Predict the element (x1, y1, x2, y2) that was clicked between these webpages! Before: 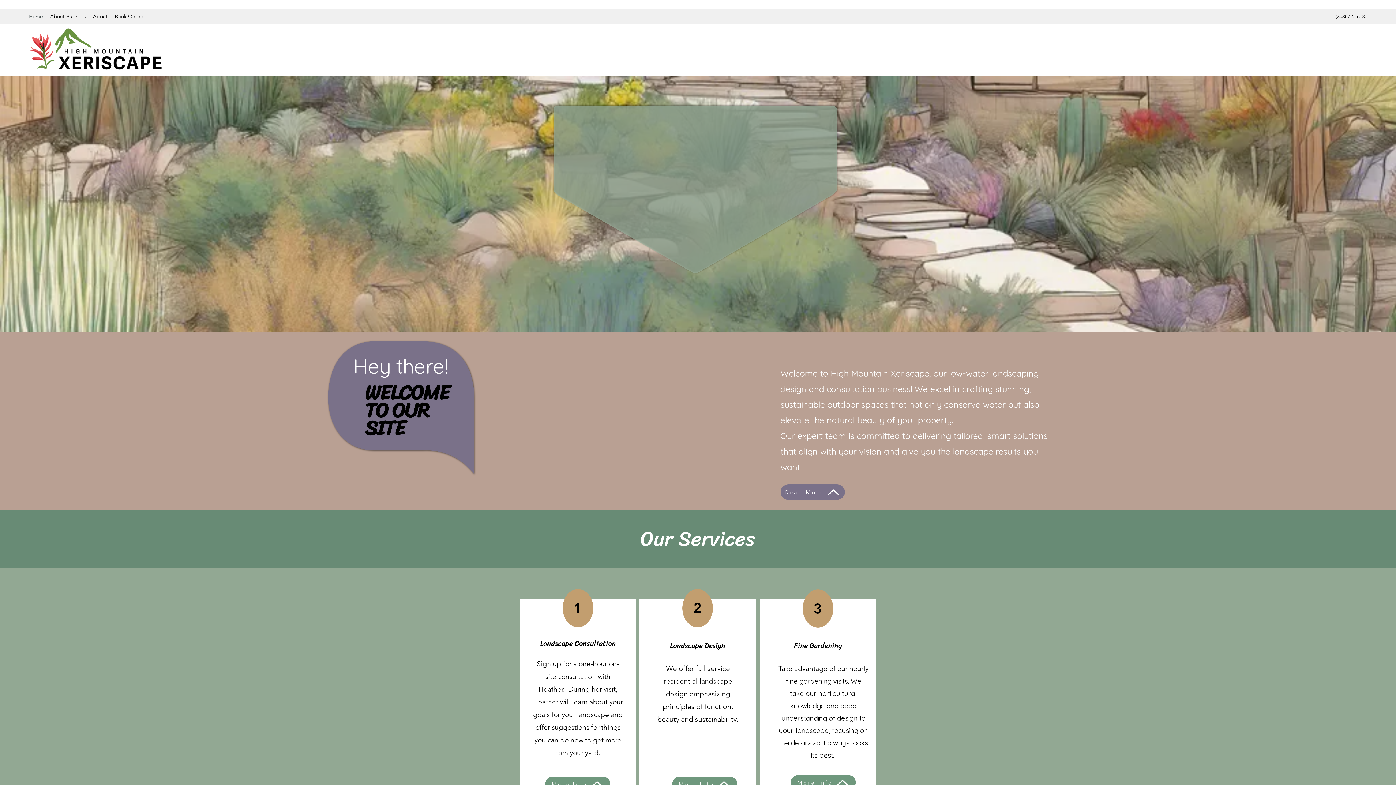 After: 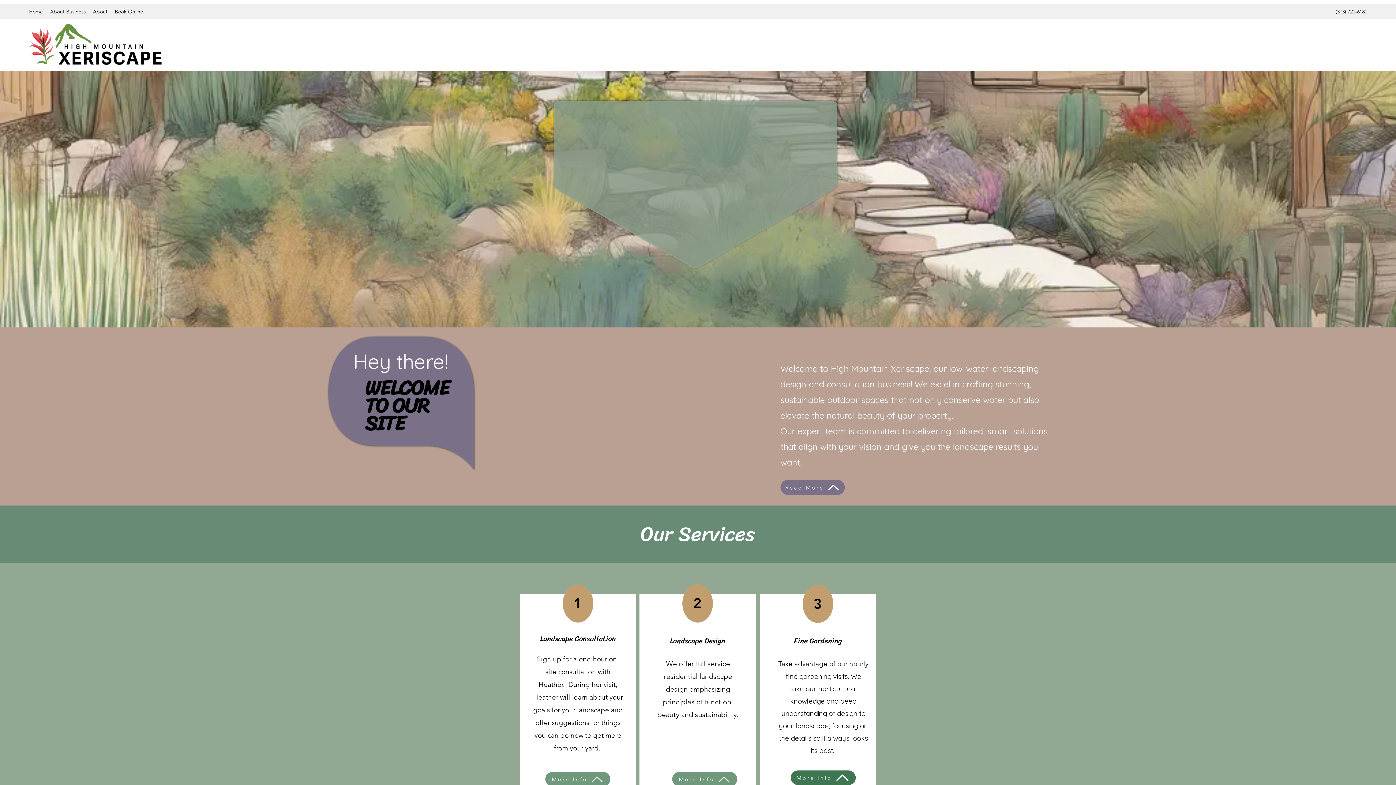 Action: bbox: (790, 775, 856, 790) label: More Info